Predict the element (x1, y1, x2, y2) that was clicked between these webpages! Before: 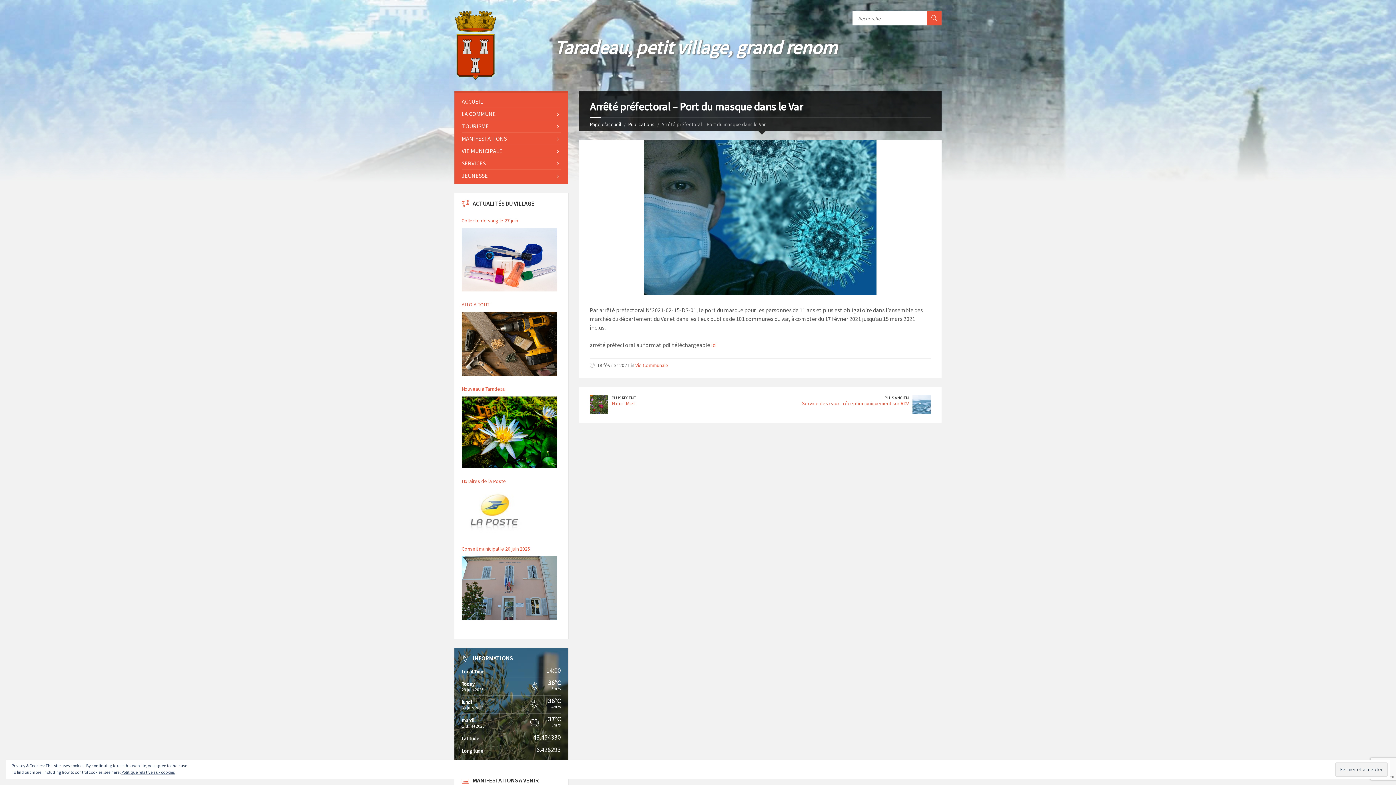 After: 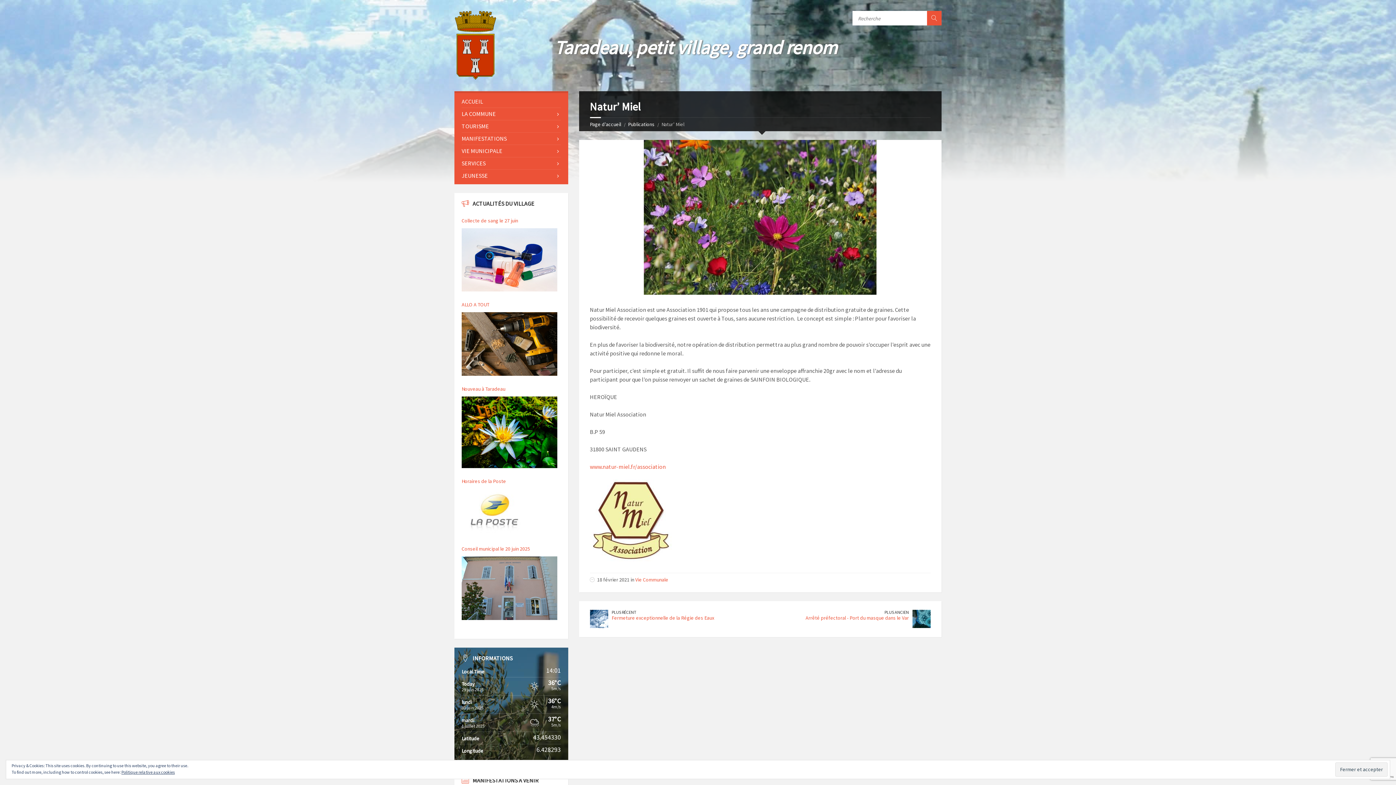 Action: bbox: (590, 408, 608, 415)